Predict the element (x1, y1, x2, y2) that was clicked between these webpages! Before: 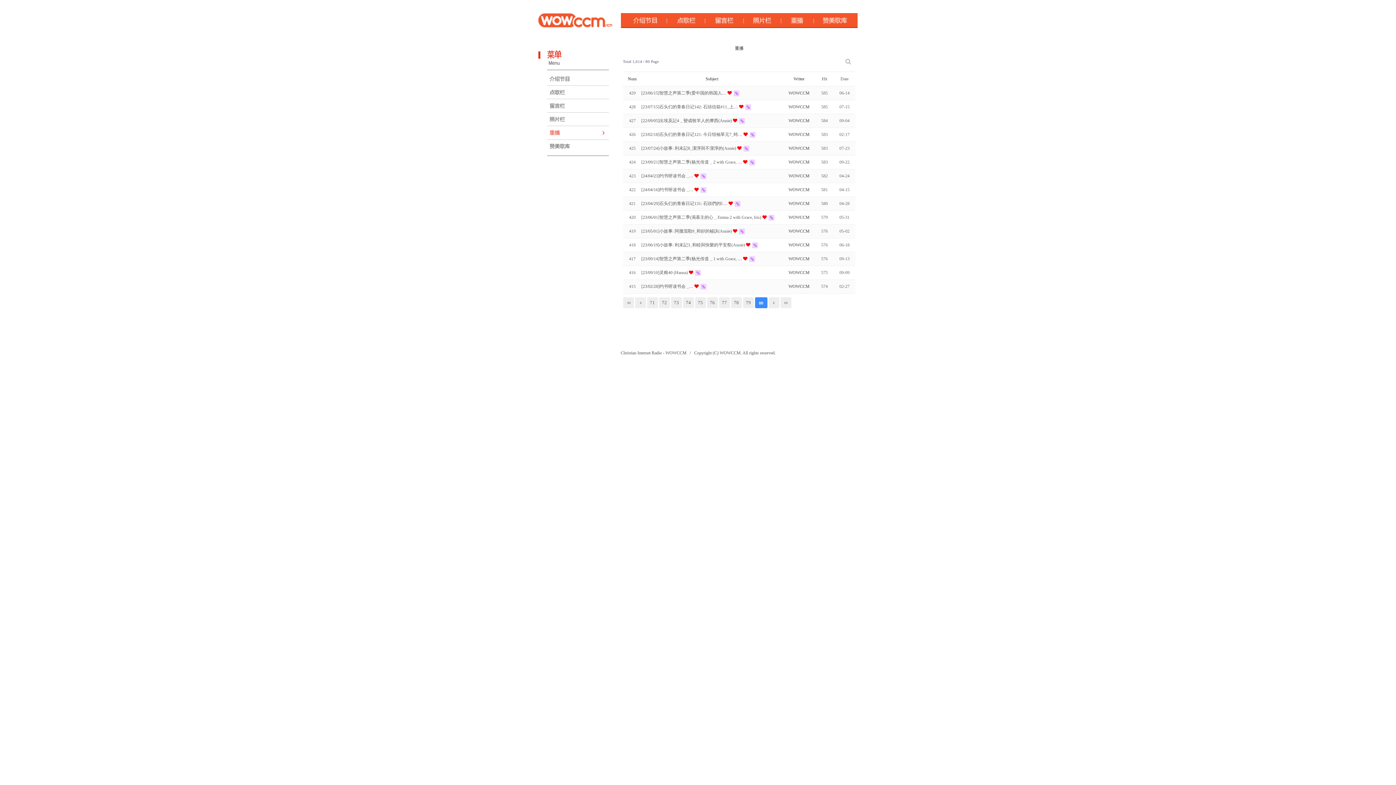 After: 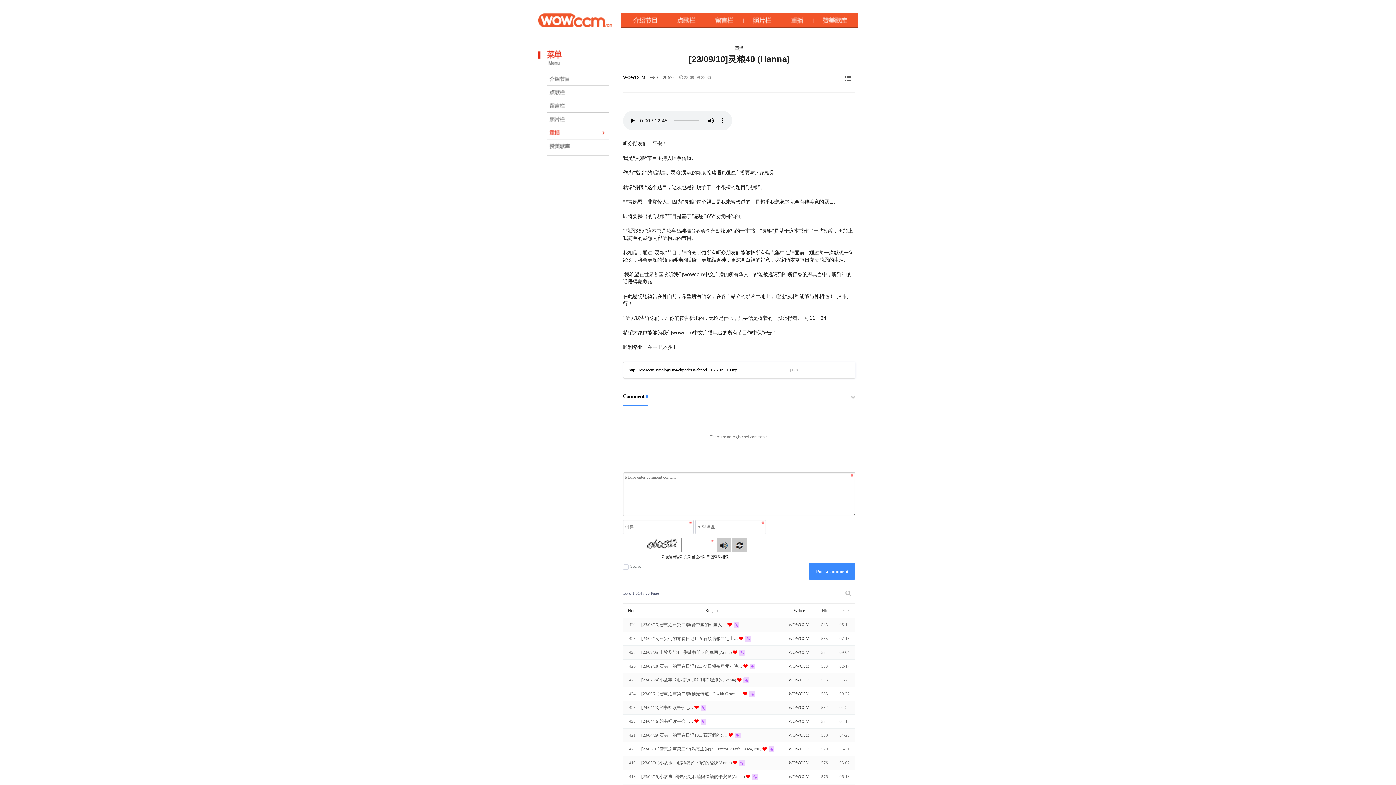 Action: label: [23/09/10]灵粮40 (Hanna)  bbox: (641, 270, 689, 275)